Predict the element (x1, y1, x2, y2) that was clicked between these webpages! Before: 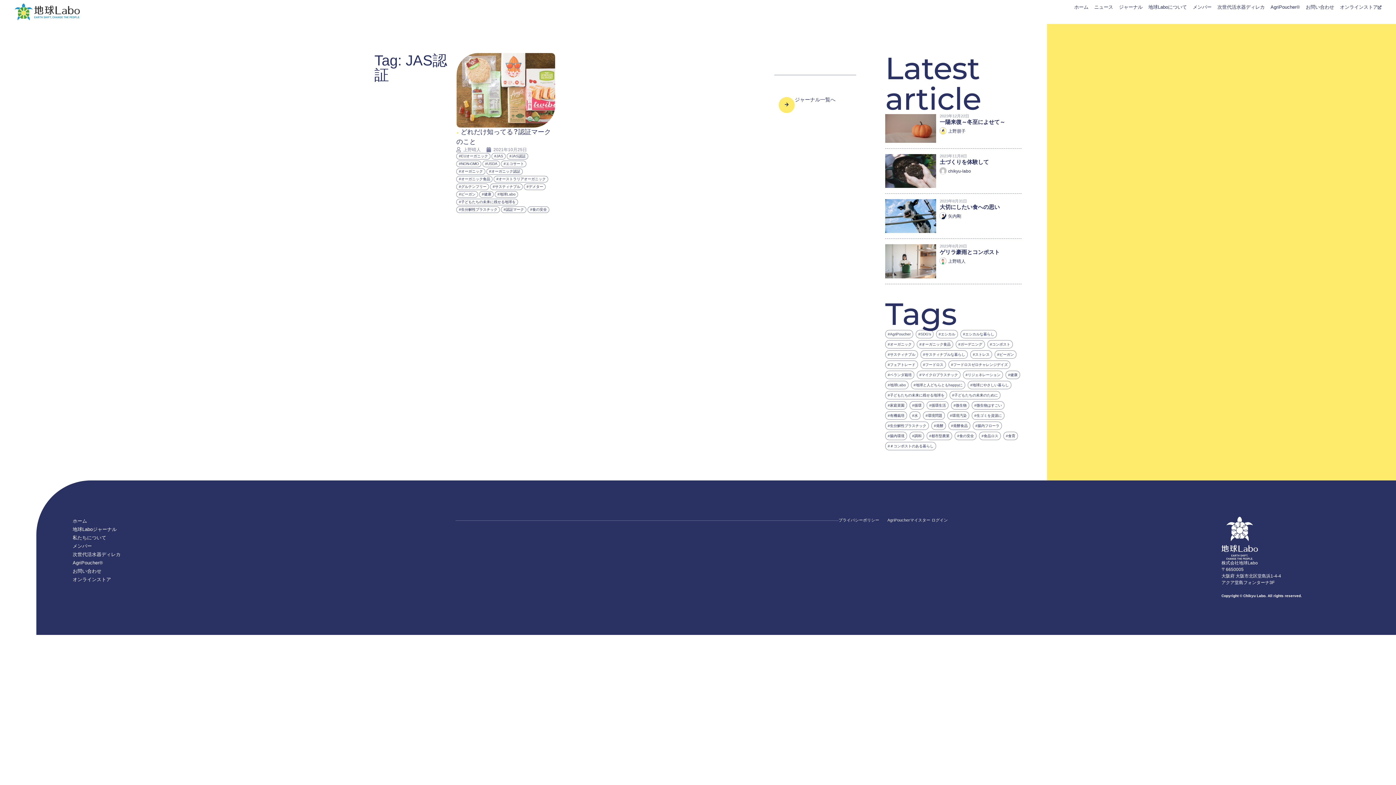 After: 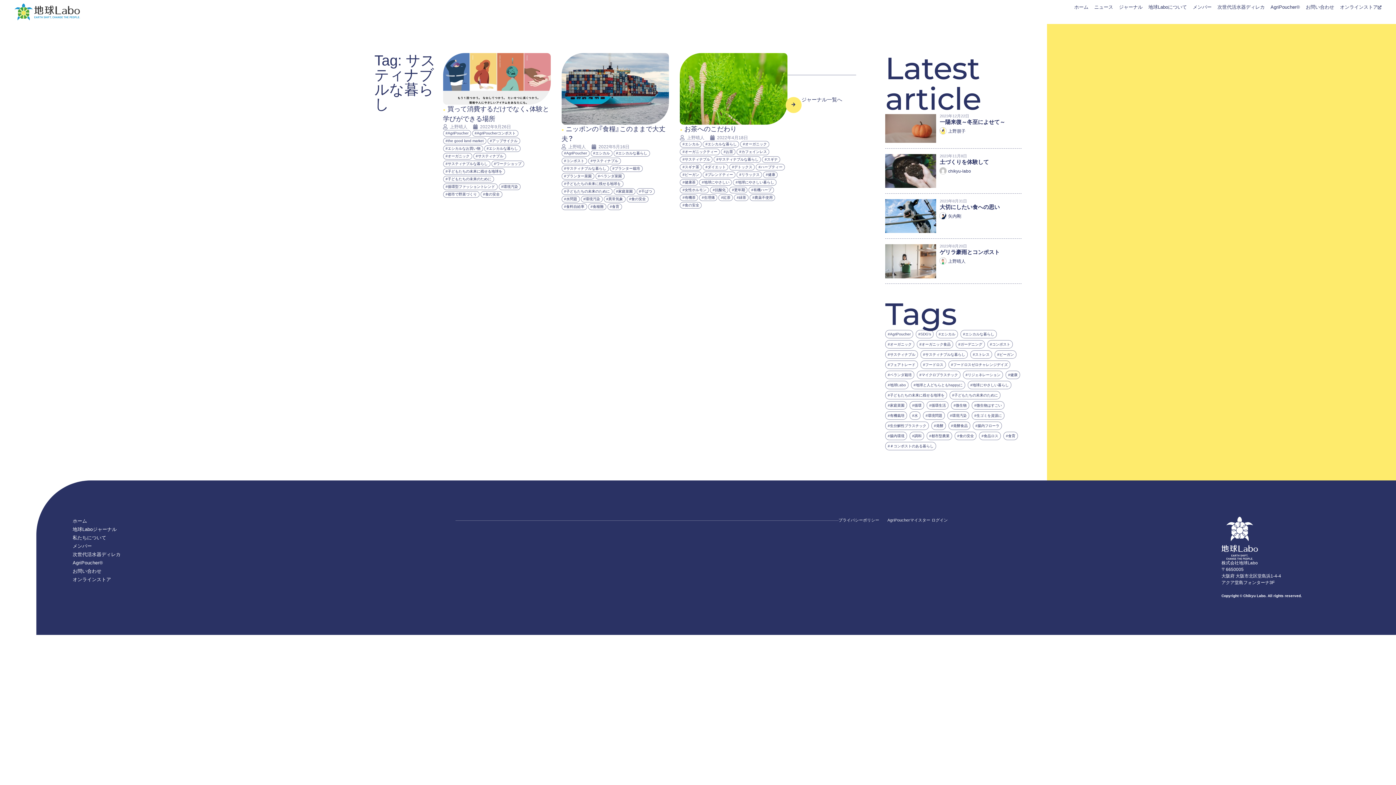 Action: bbox: (920, 350, 968, 358) label: サスティナブルな暮らし (3個の項目)